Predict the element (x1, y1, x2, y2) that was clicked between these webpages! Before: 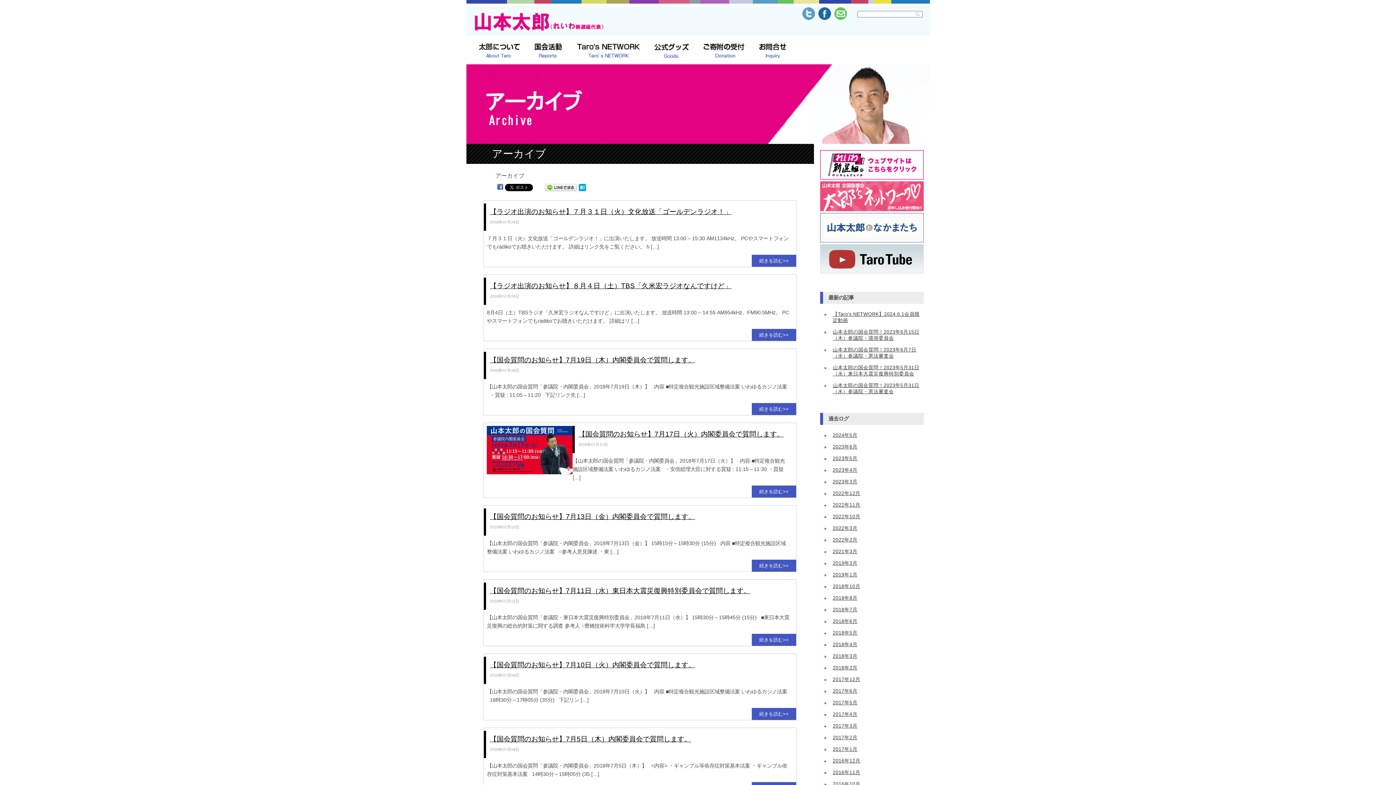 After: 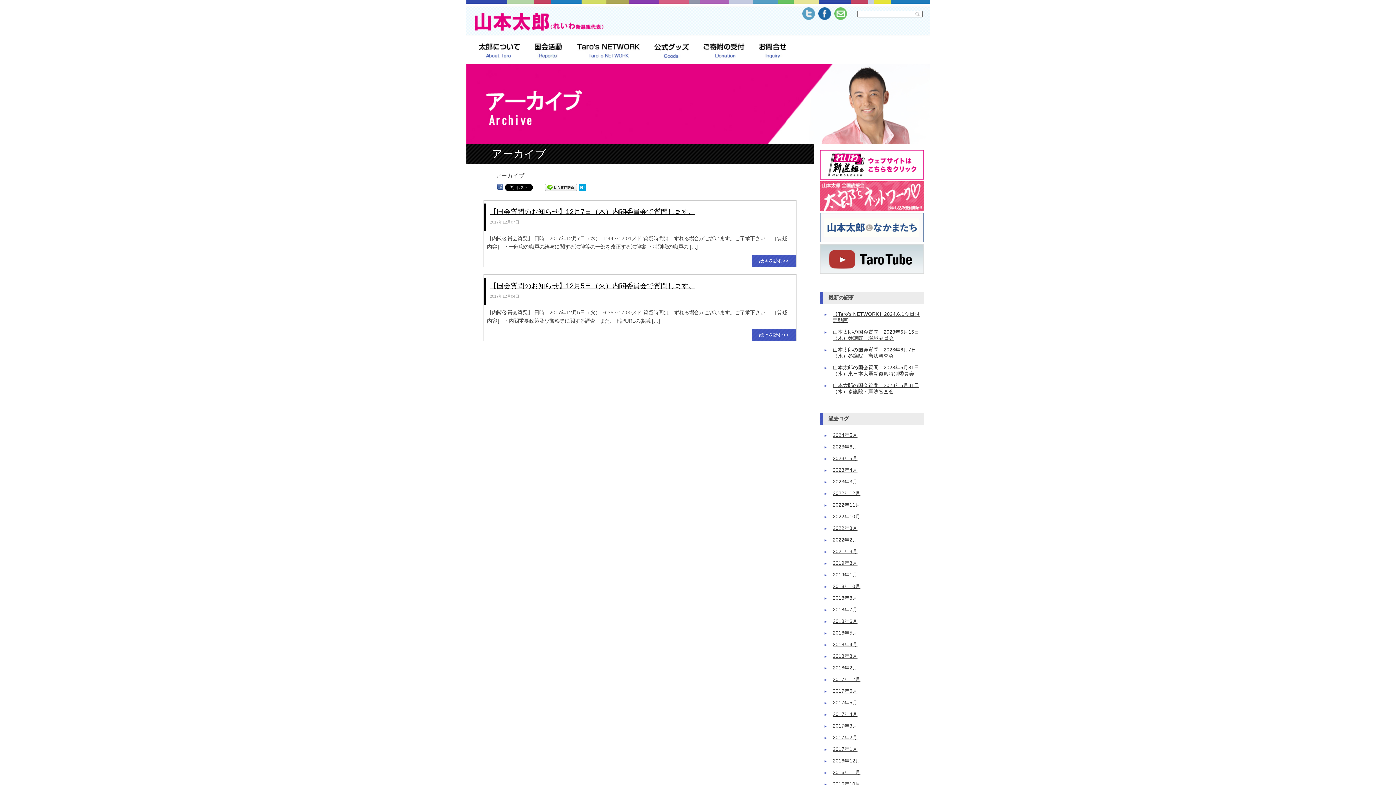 Action: bbox: (833, 677, 860, 682) label: 2017年12月